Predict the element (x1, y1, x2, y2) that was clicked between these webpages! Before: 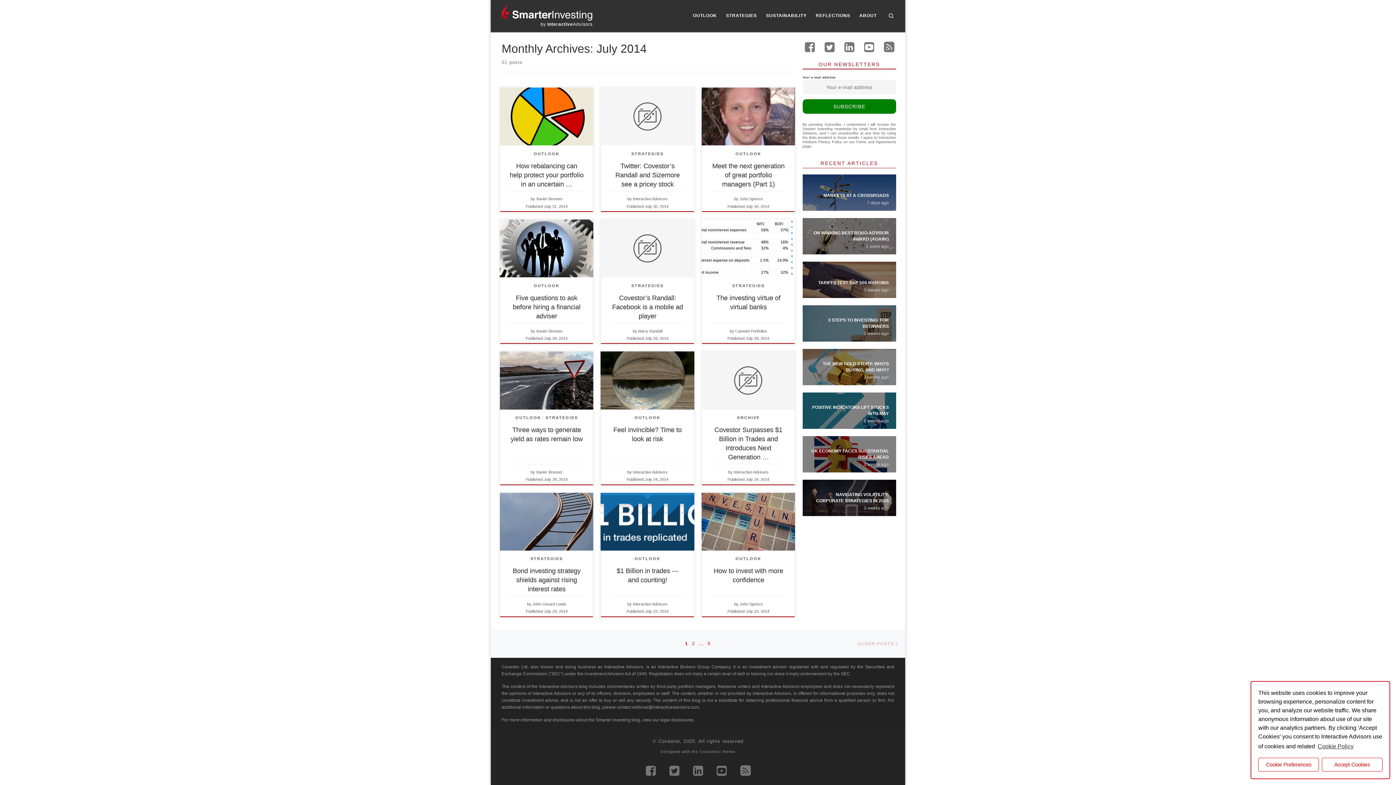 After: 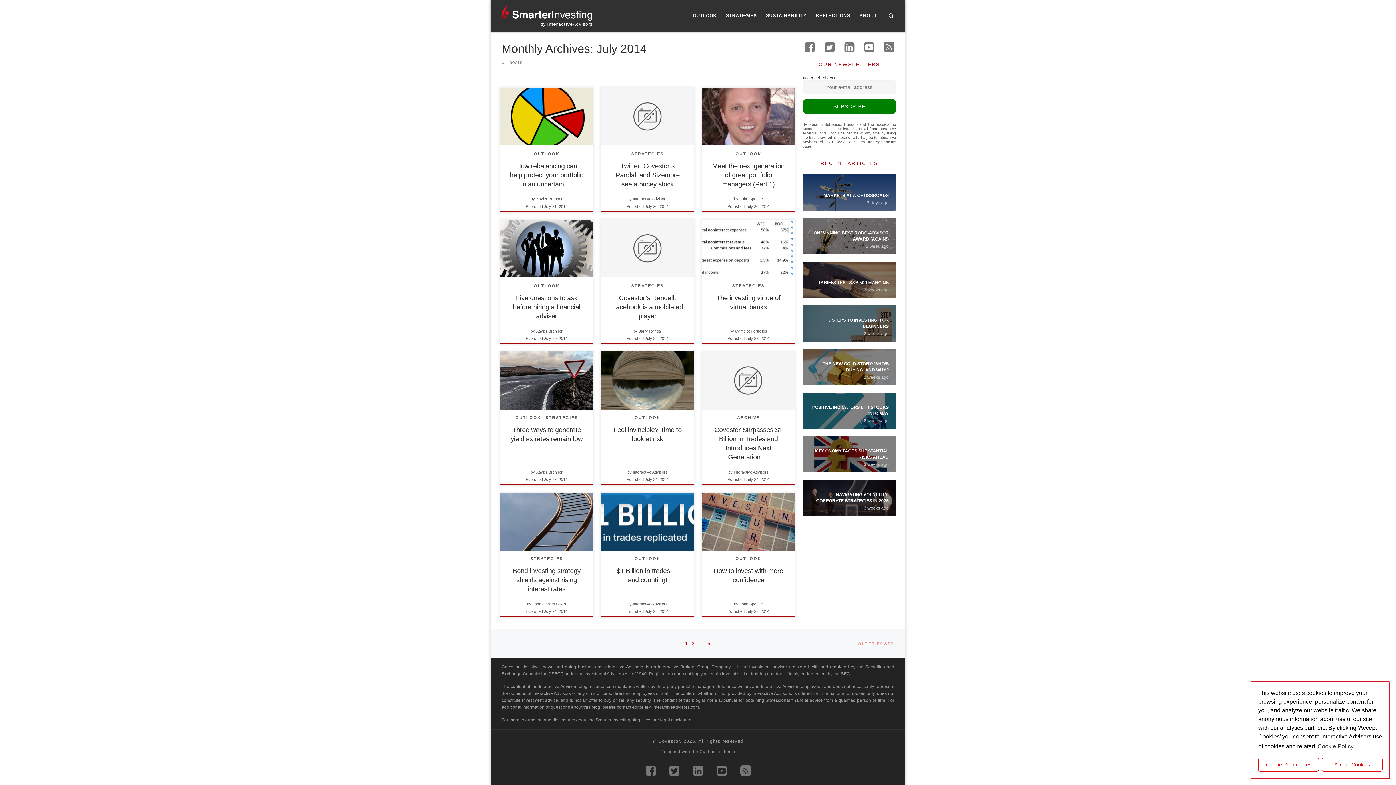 Action: label: July 29, 2014 bbox: (544, 336, 567, 340)